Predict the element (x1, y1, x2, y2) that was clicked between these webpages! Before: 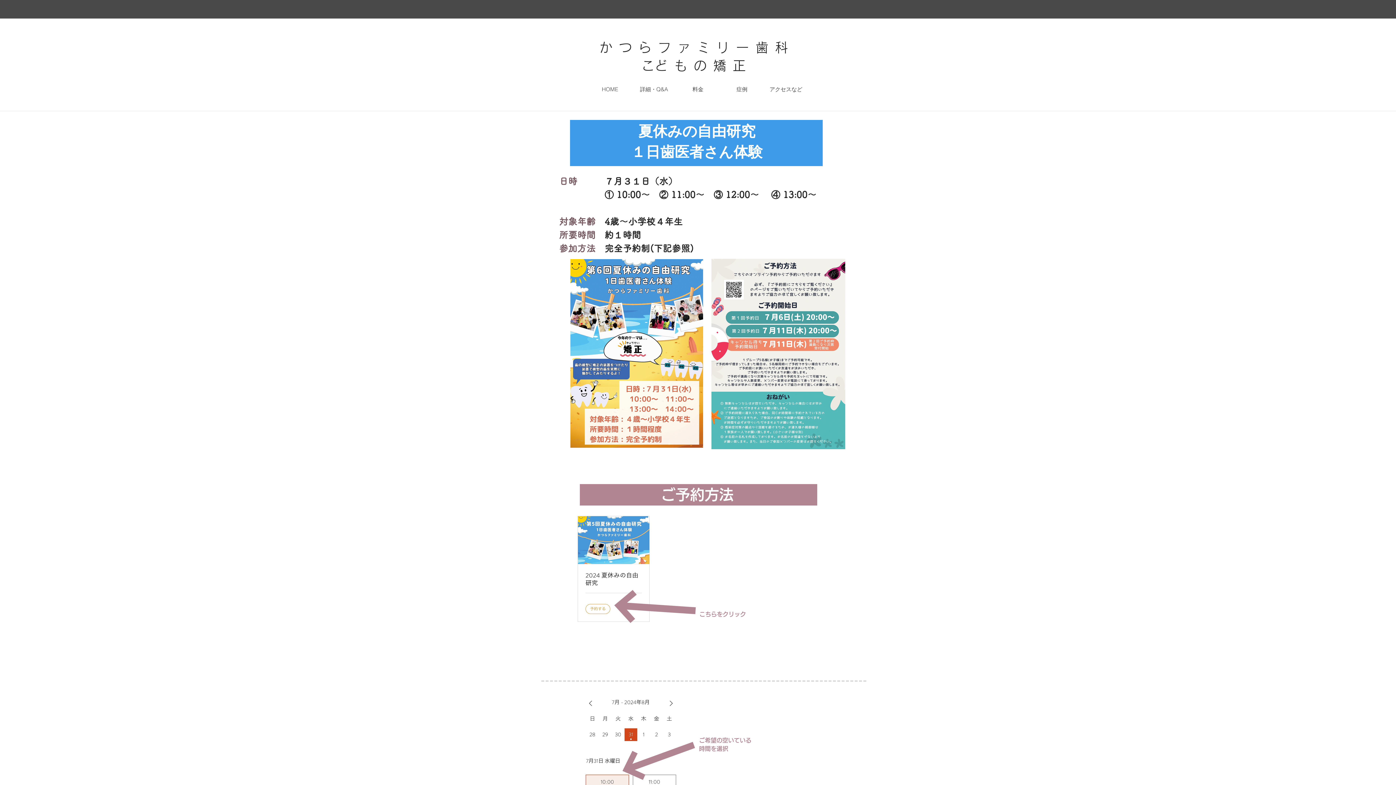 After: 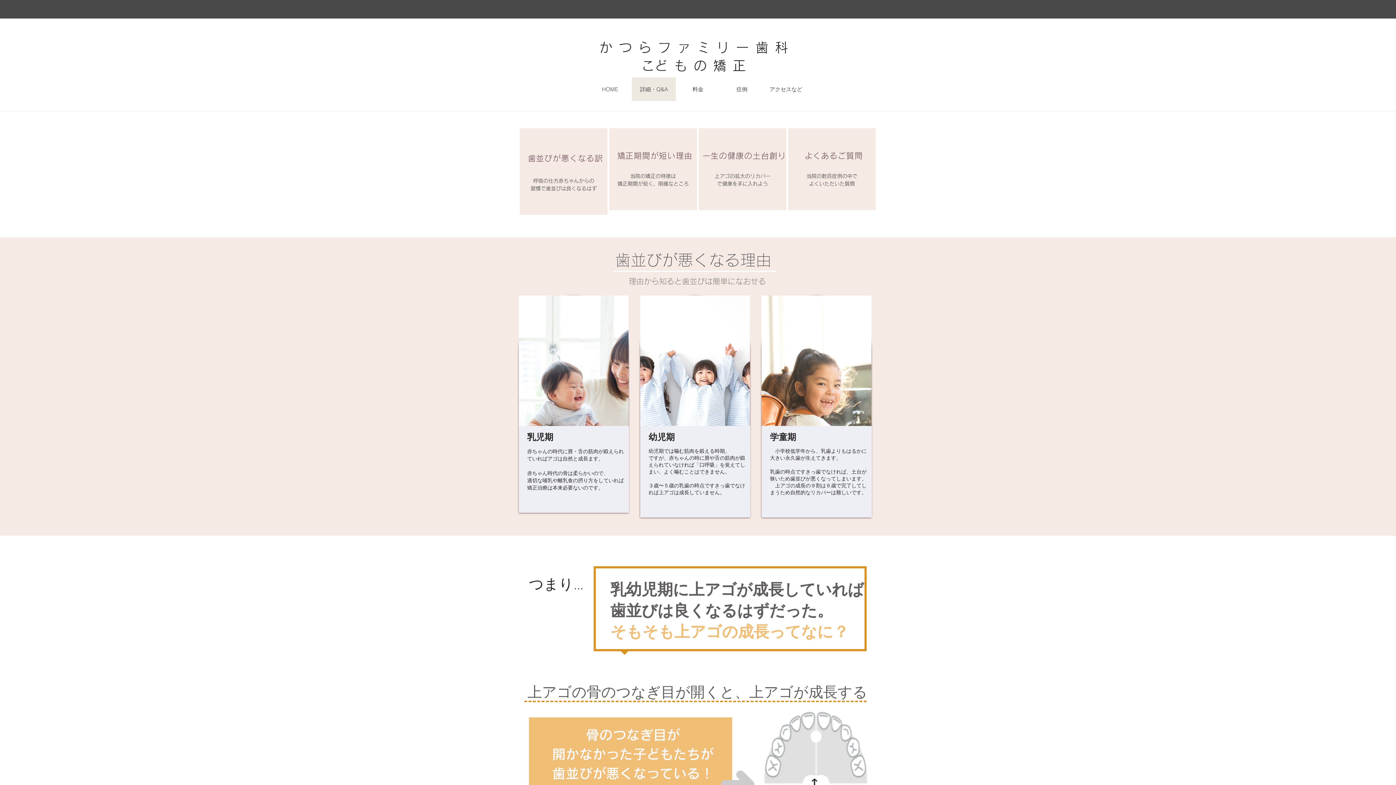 Action: bbox: (632, 77, 676, 101) label: 詳細・Q&A